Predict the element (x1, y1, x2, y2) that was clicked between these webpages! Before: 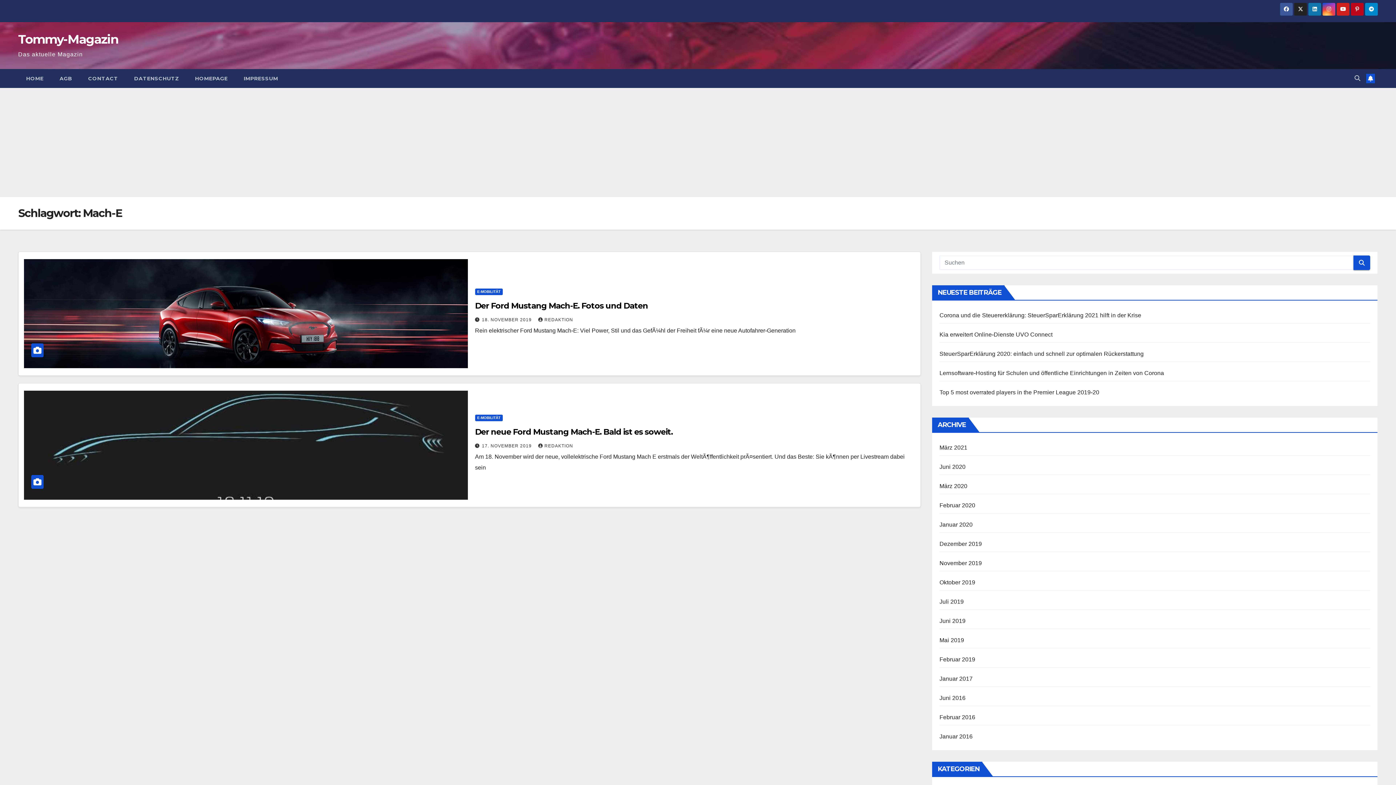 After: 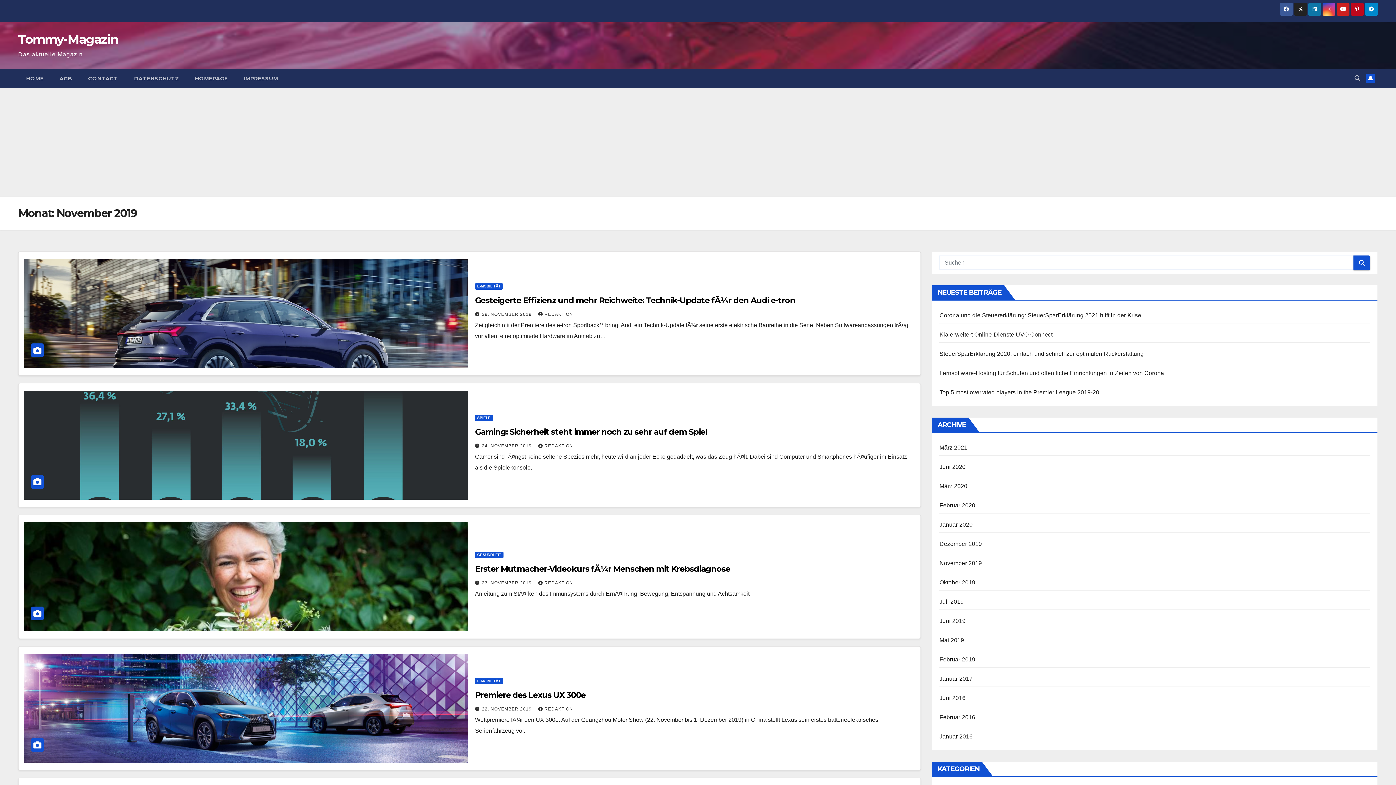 Action: bbox: (482, 443, 533, 448) label: 17. NOVEMBER 2019 